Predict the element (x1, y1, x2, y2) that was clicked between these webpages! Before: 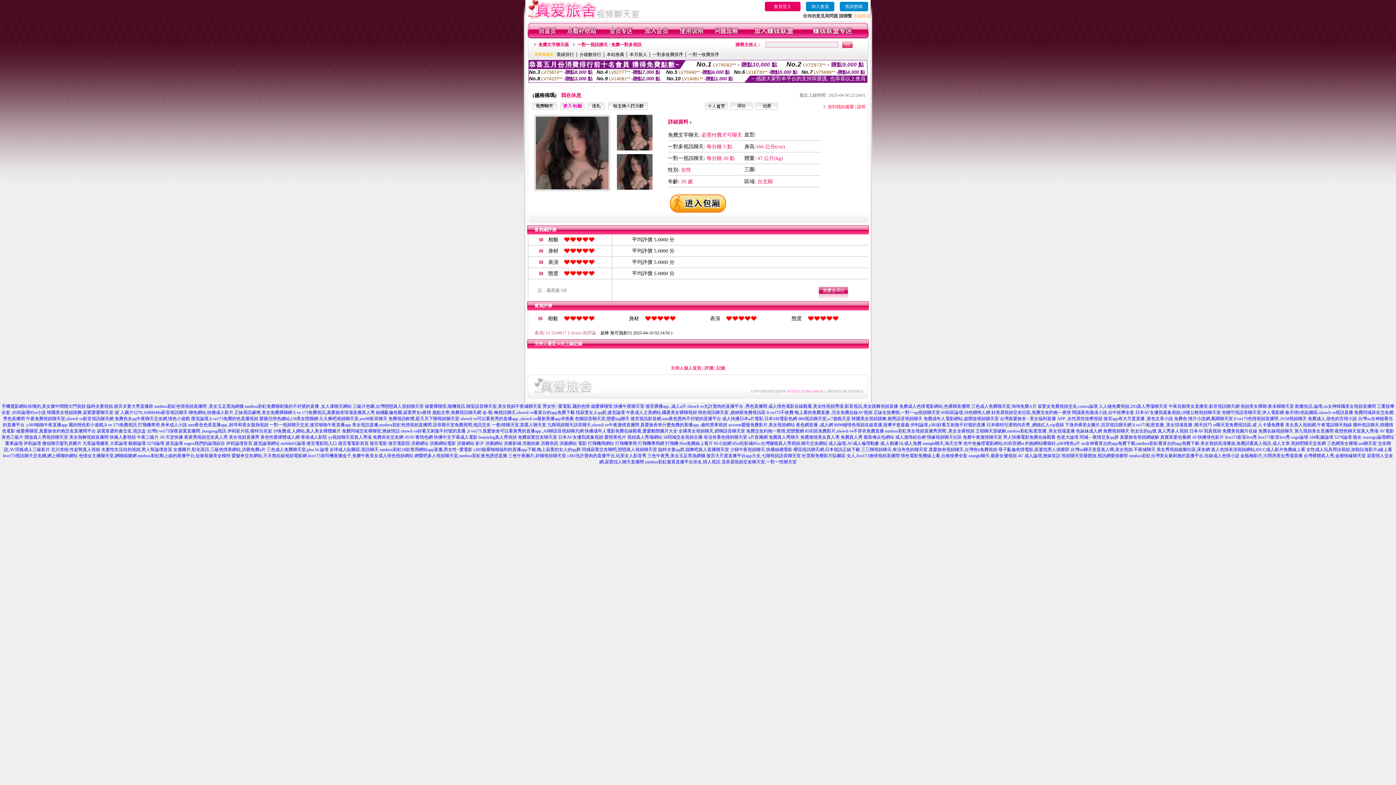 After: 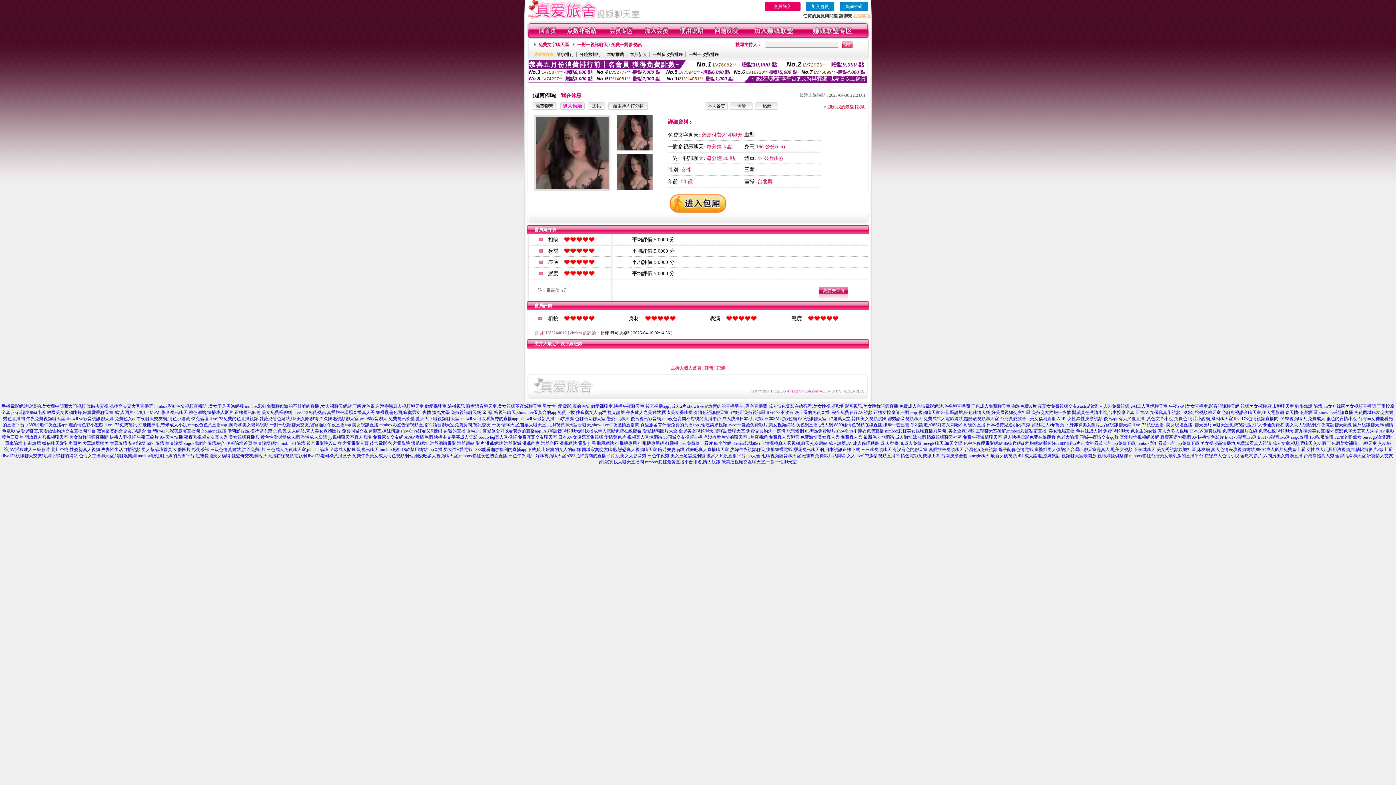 Action: bbox: (400, 428, 481, 433) label: showli ve好看又刺激不封號的直播 ,li ve173